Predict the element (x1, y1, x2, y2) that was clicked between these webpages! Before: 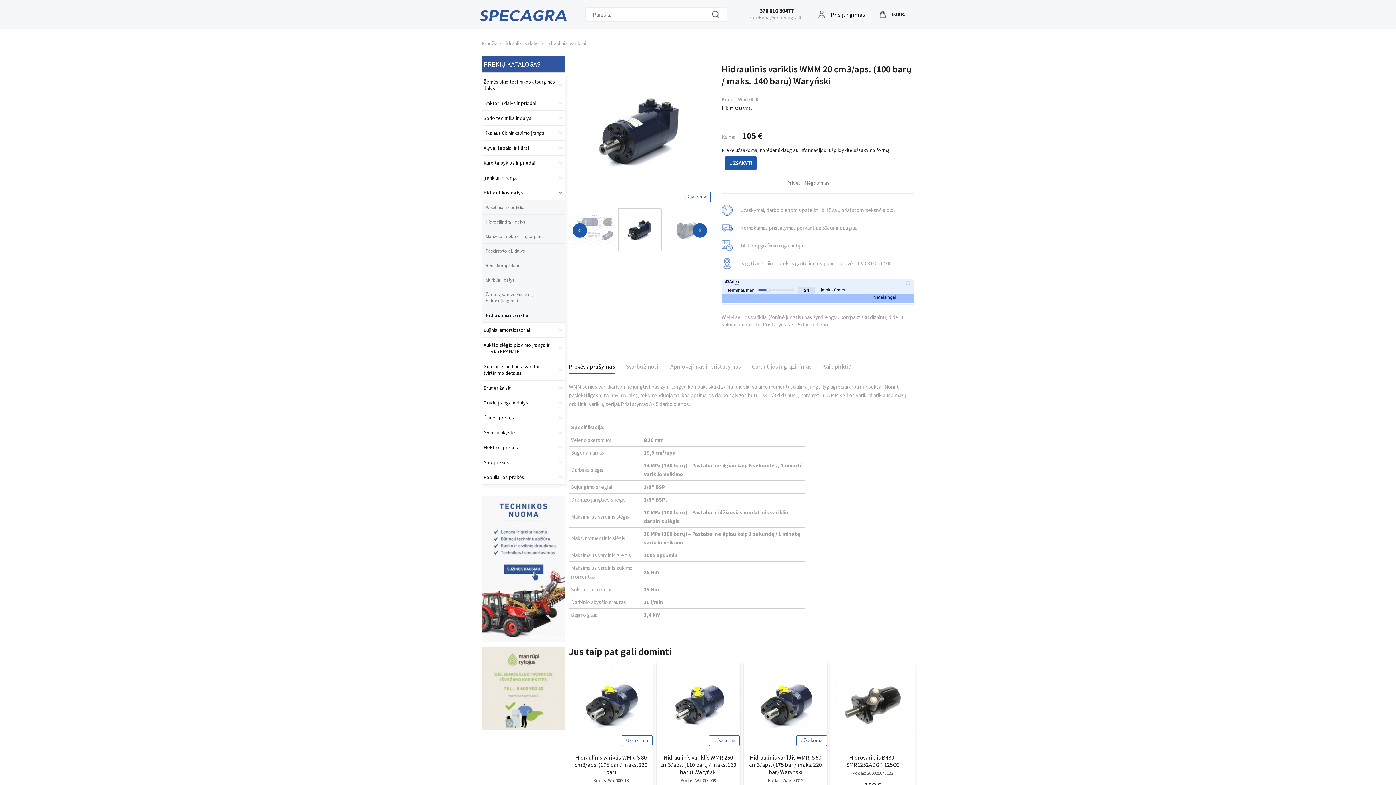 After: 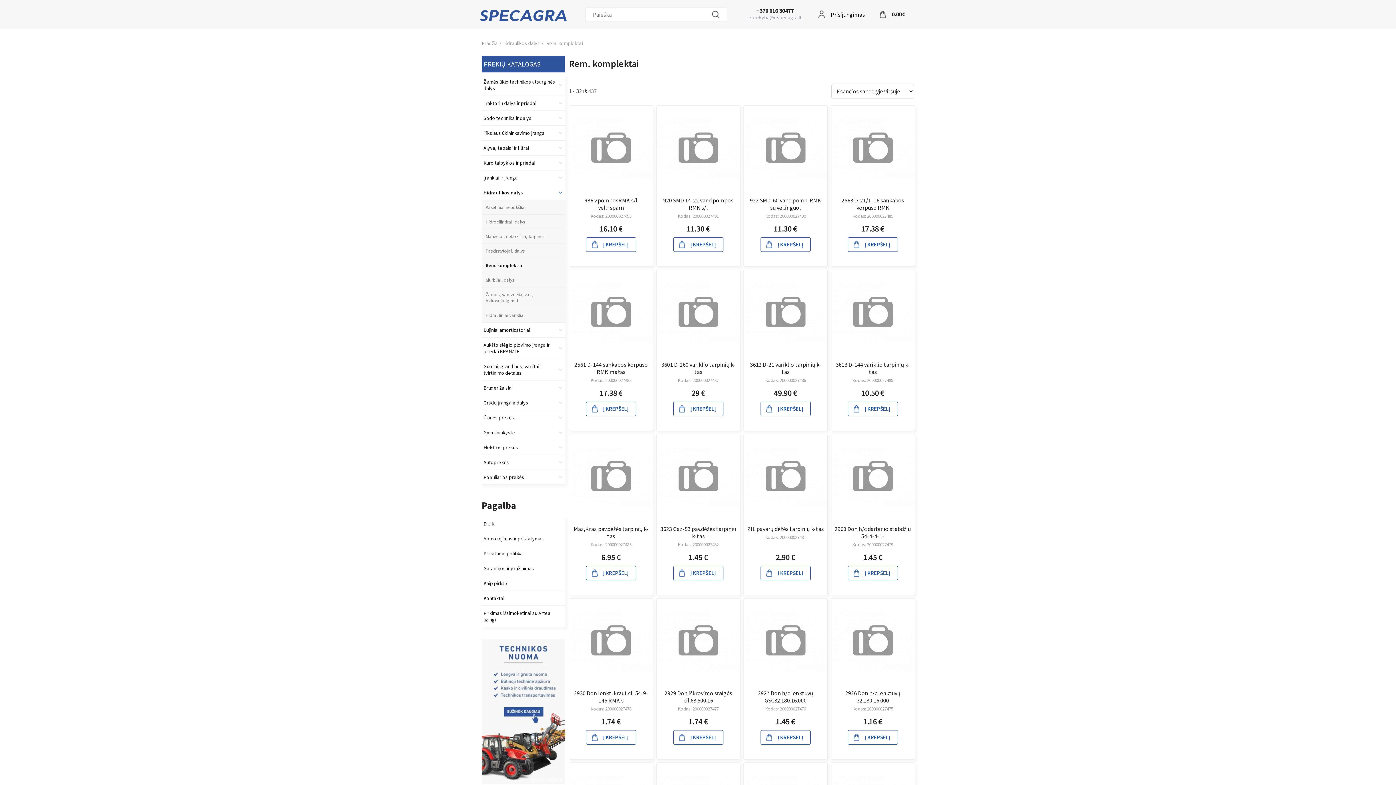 Action: label: Rem. komplektai bbox: (481, 258, 565, 273)